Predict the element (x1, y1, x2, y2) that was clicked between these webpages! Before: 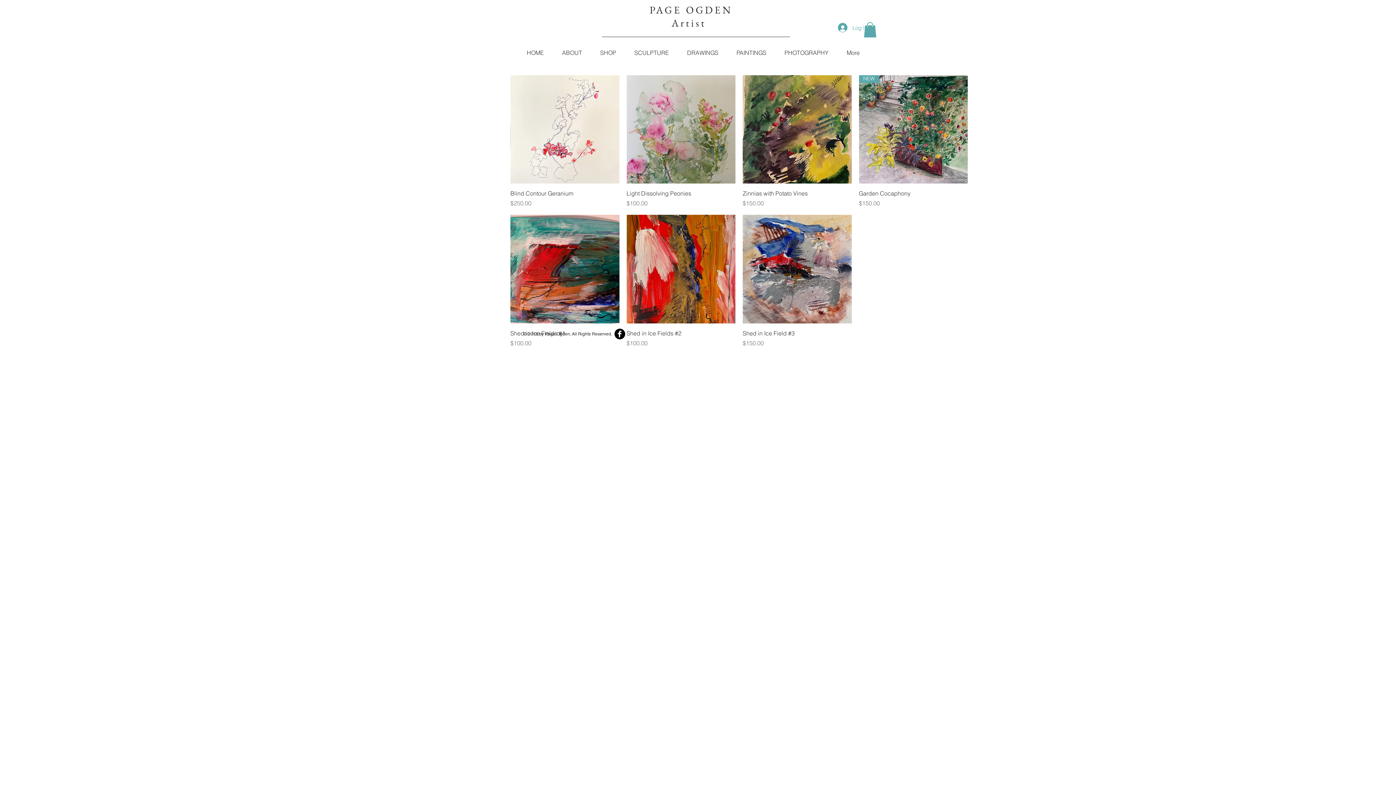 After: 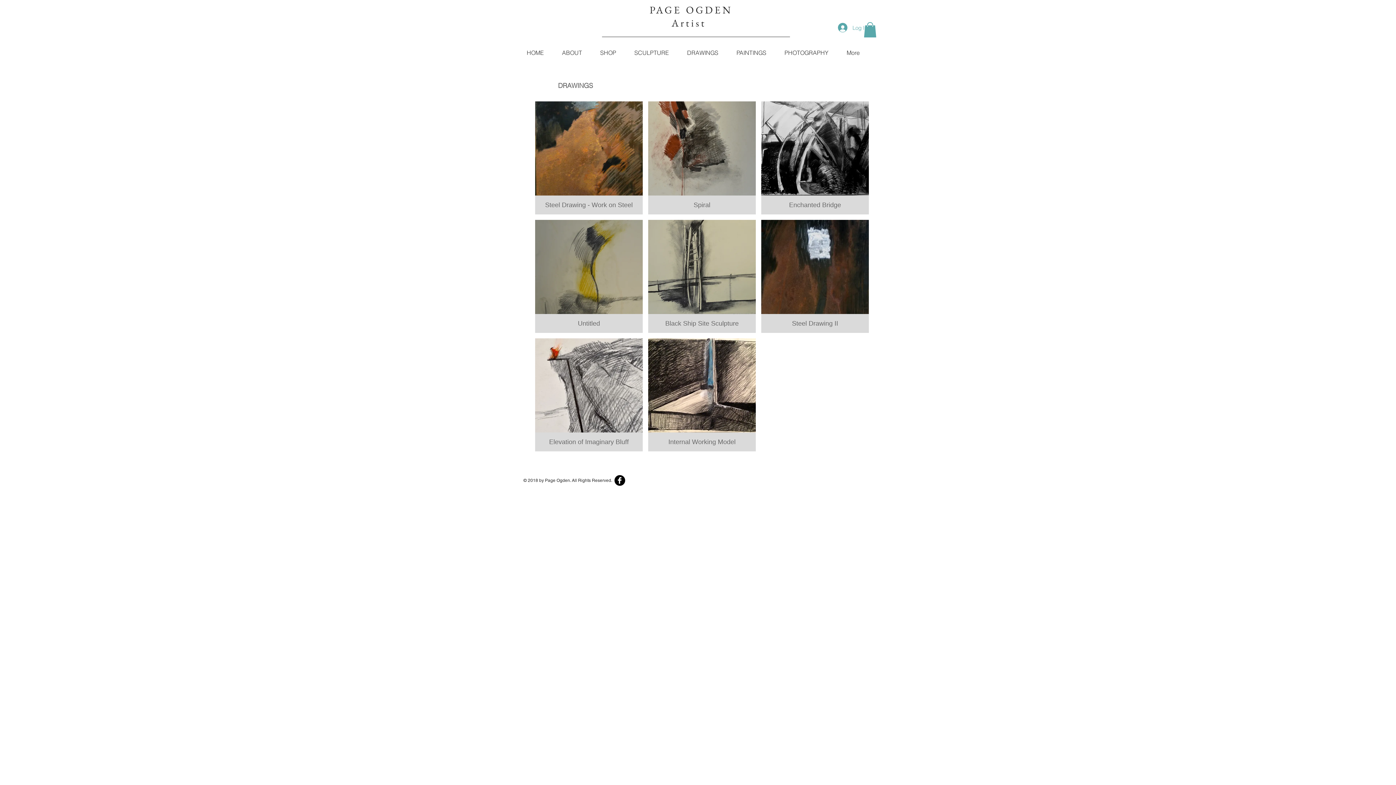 Action: bbox: (678, 37, 727, 67) label: DRAWINGS